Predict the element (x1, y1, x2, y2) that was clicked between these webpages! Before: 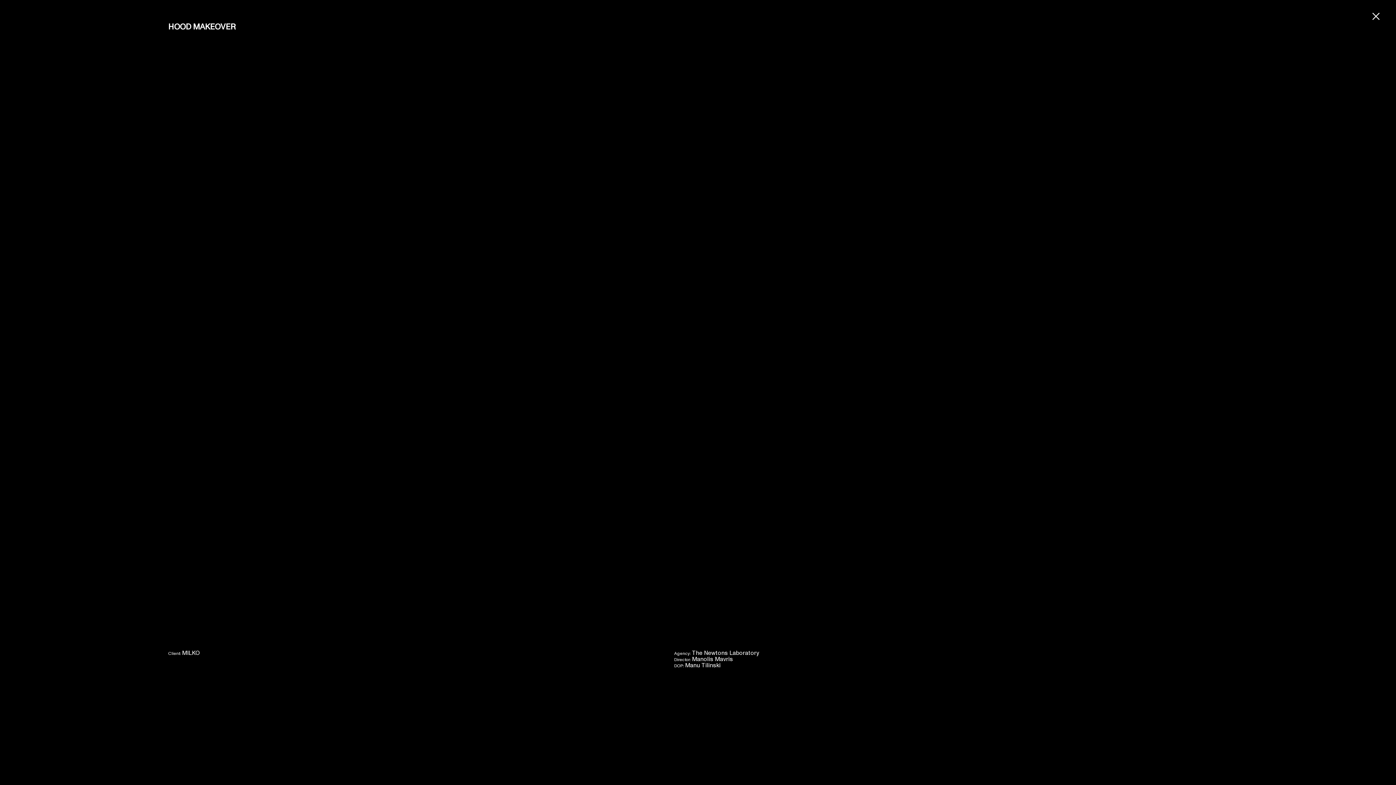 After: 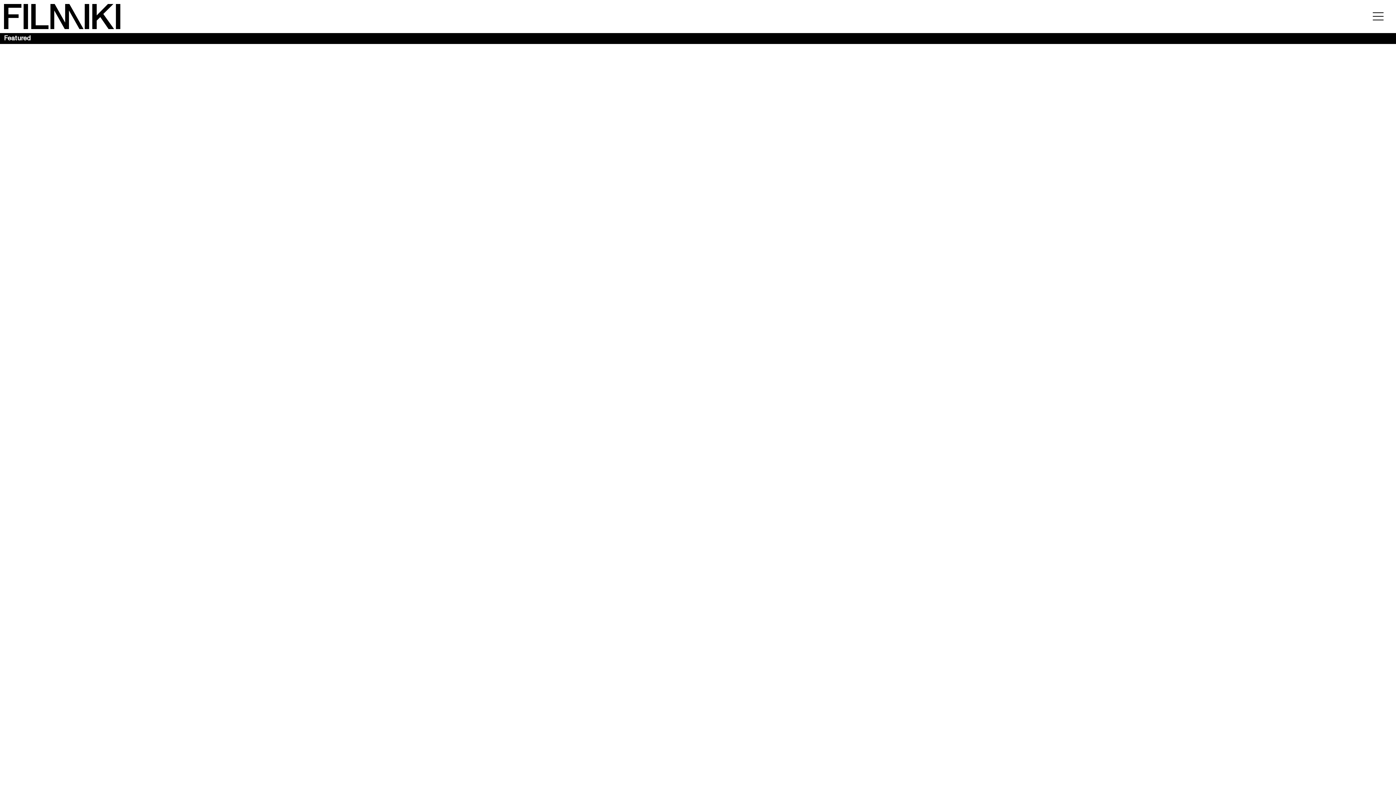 Action: bbox: (1372, 12, 1380, 20)